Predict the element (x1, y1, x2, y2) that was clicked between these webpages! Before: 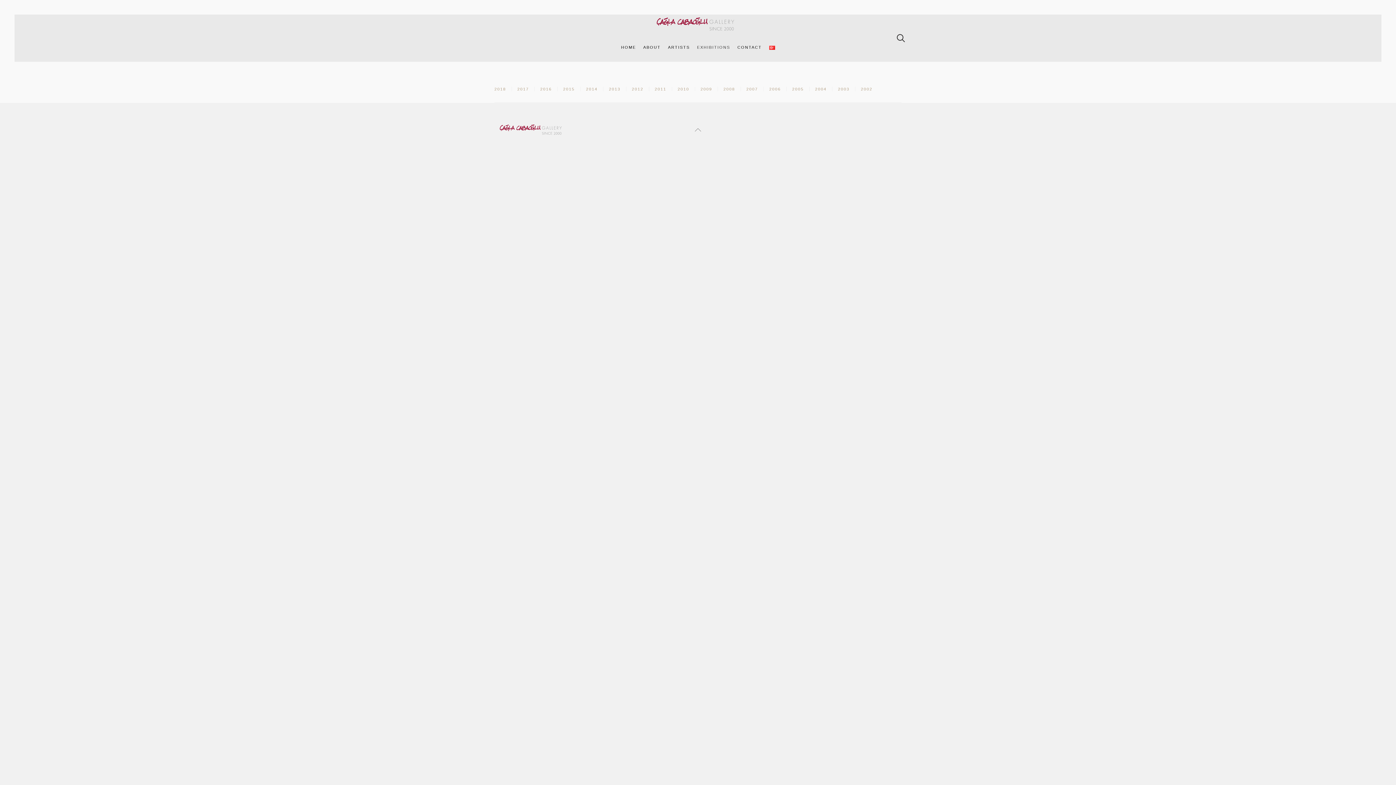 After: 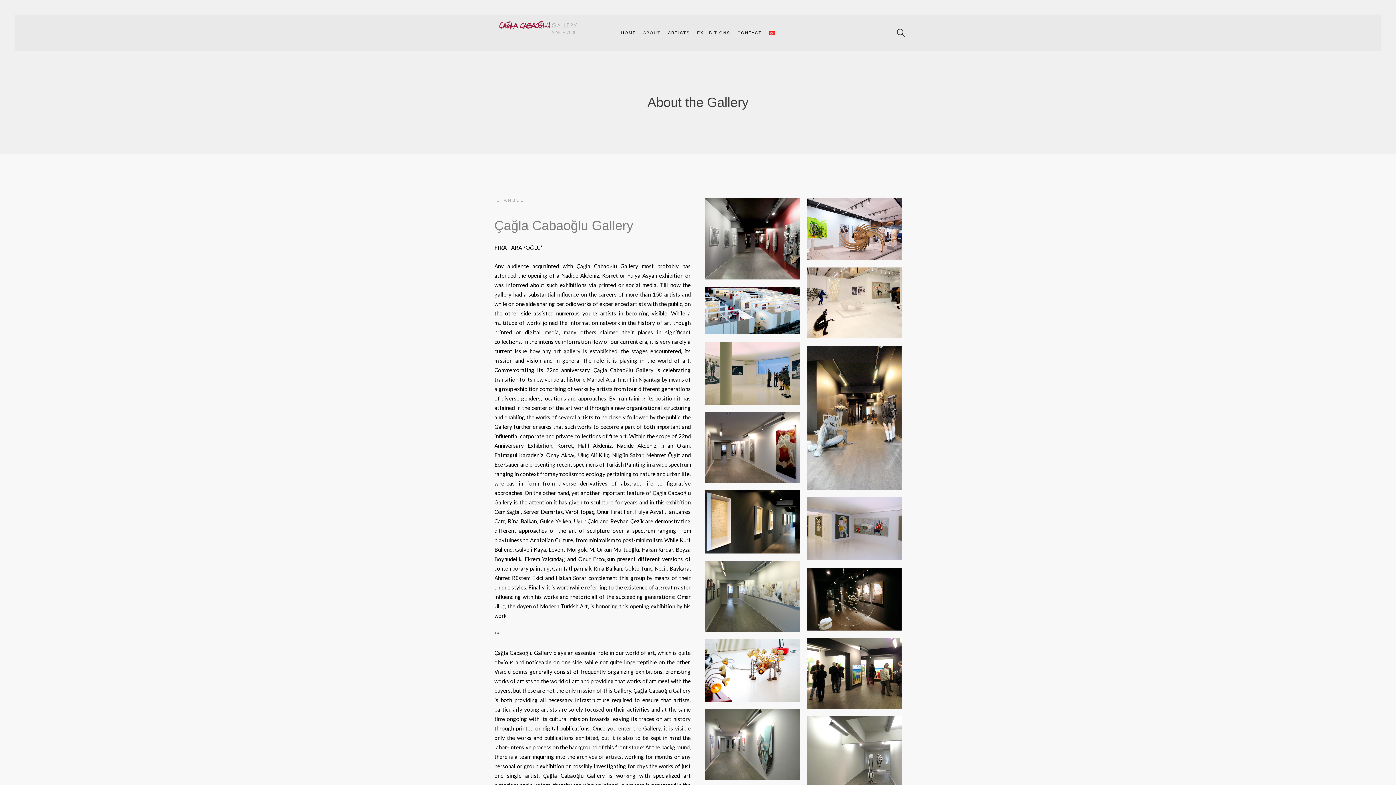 Action: bbox: (639, 38, 664, 56) label: ABOUT